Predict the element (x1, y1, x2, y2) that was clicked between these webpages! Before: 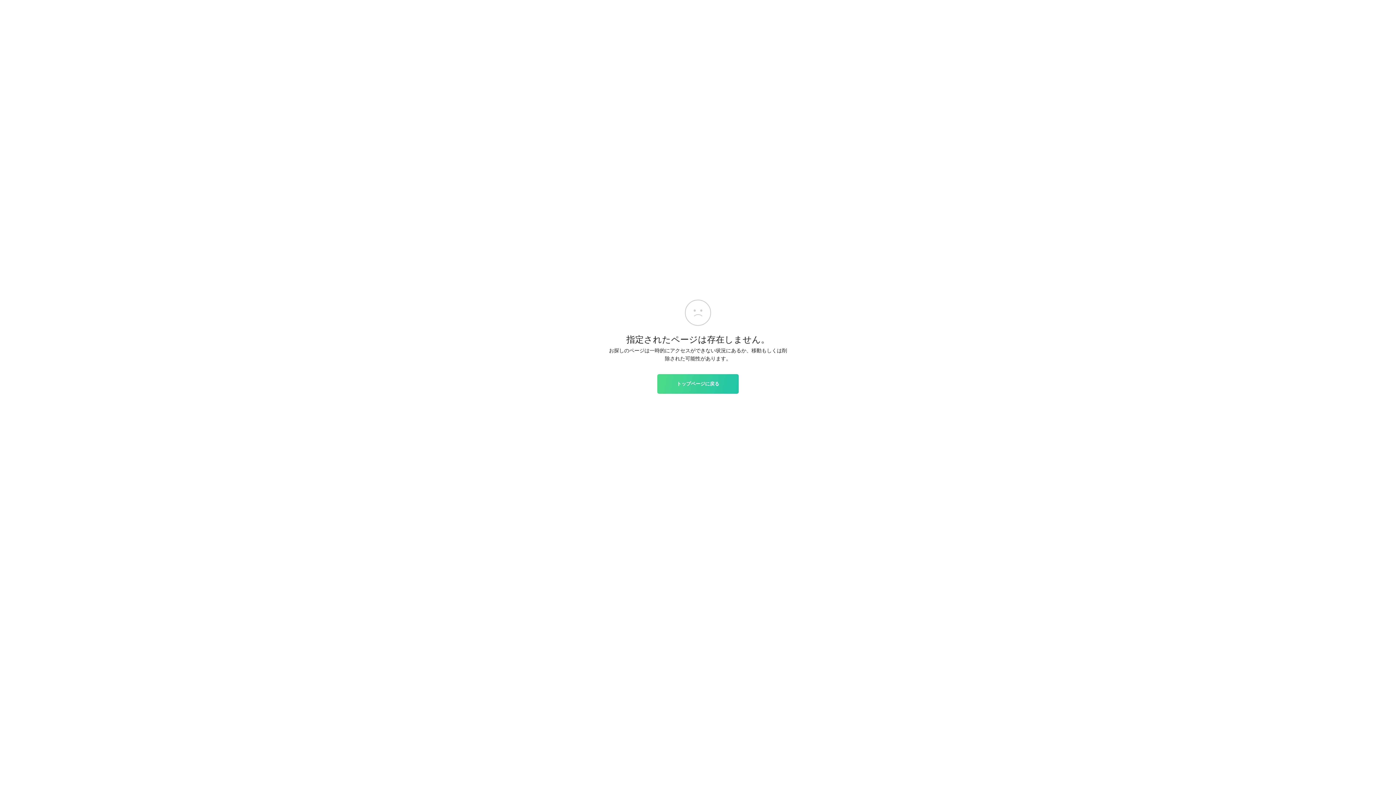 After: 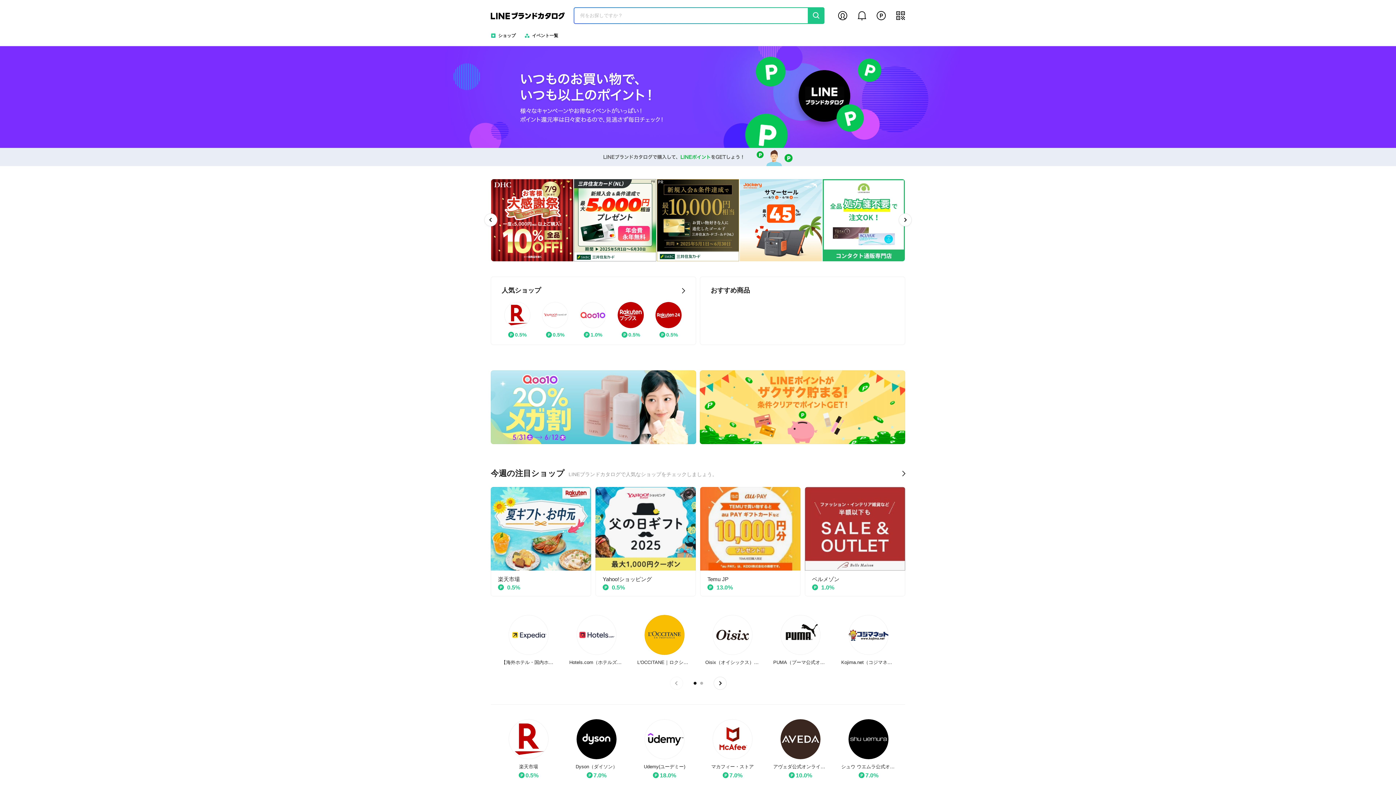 Action: label: トップページに戻る bbox: (657, 374, 738, 393)